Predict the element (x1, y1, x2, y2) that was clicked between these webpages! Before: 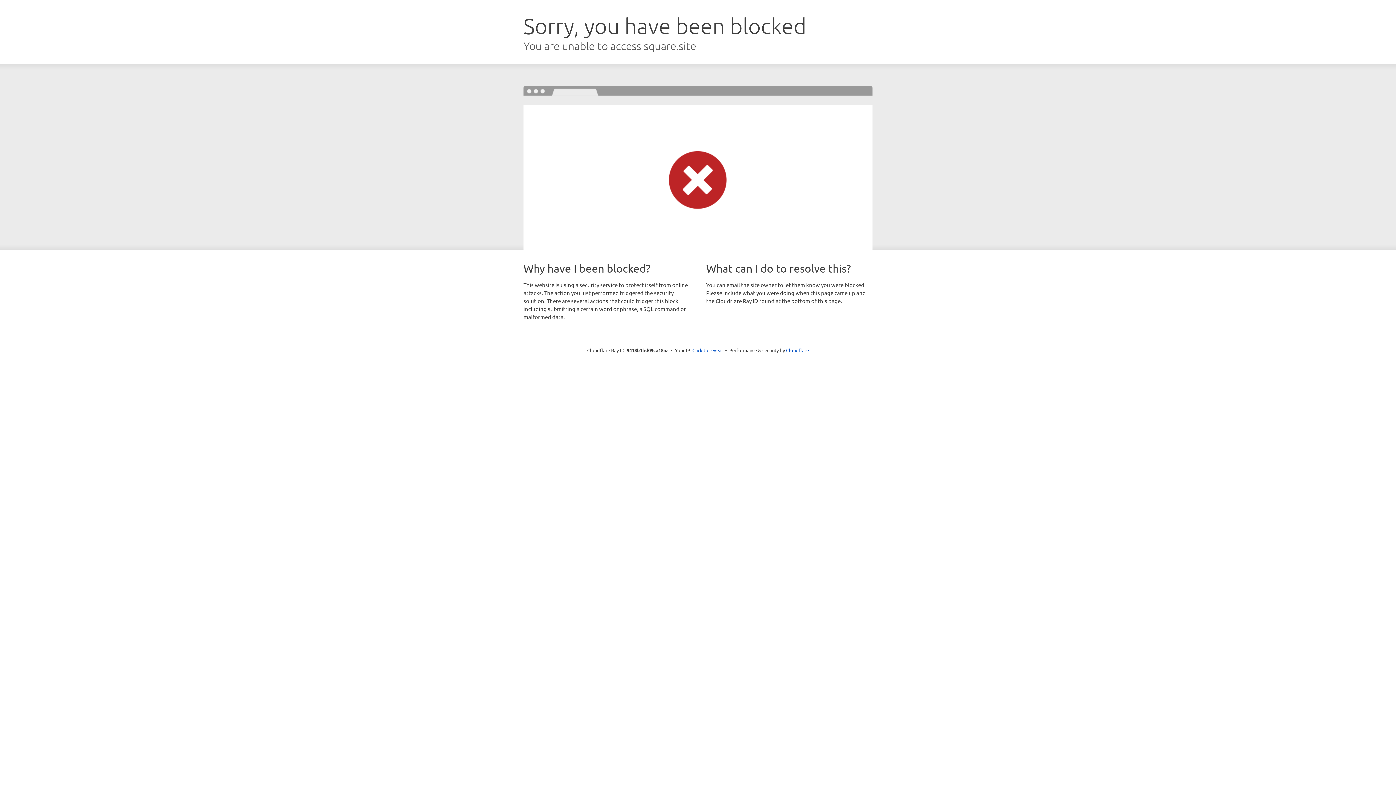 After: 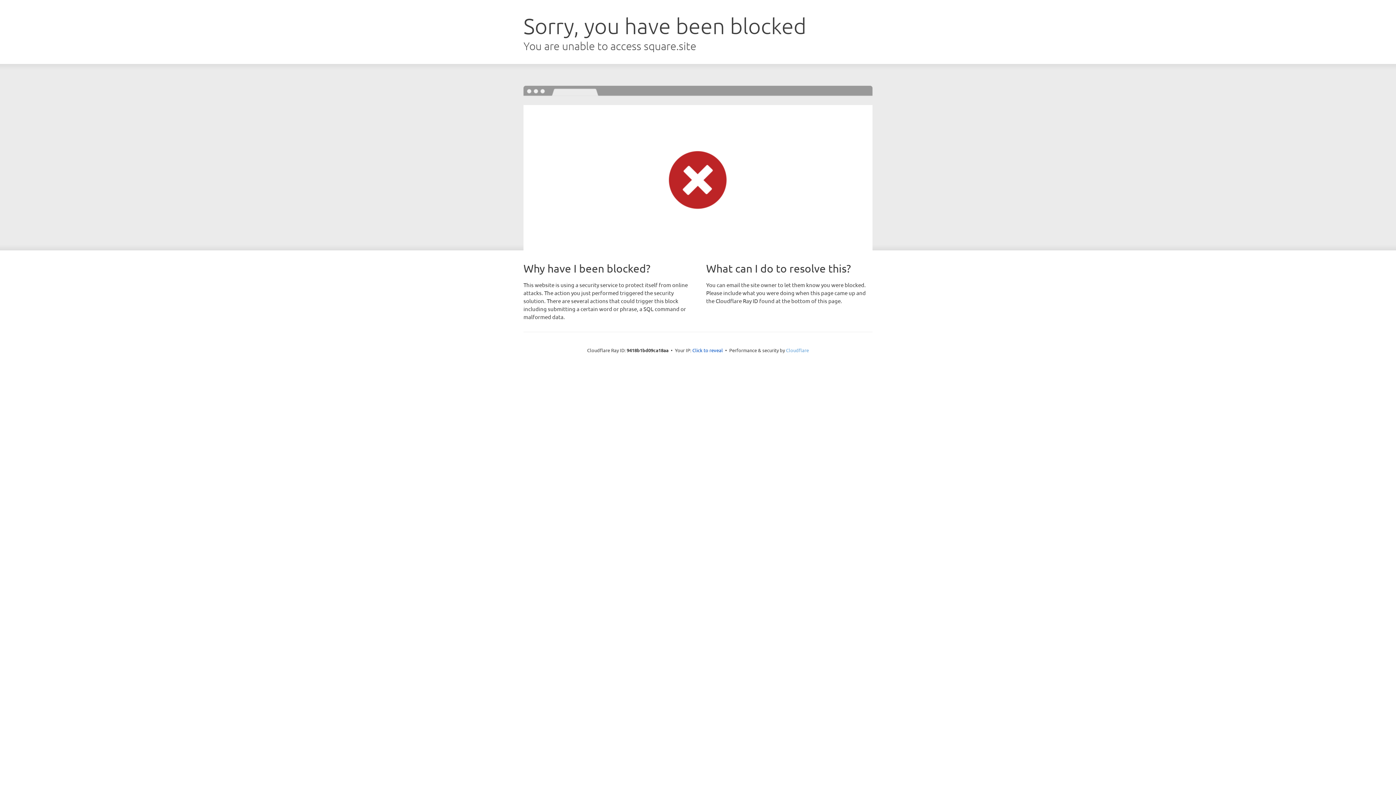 Action: label: Cloudflare bbox: (786, 347, 809, 353)